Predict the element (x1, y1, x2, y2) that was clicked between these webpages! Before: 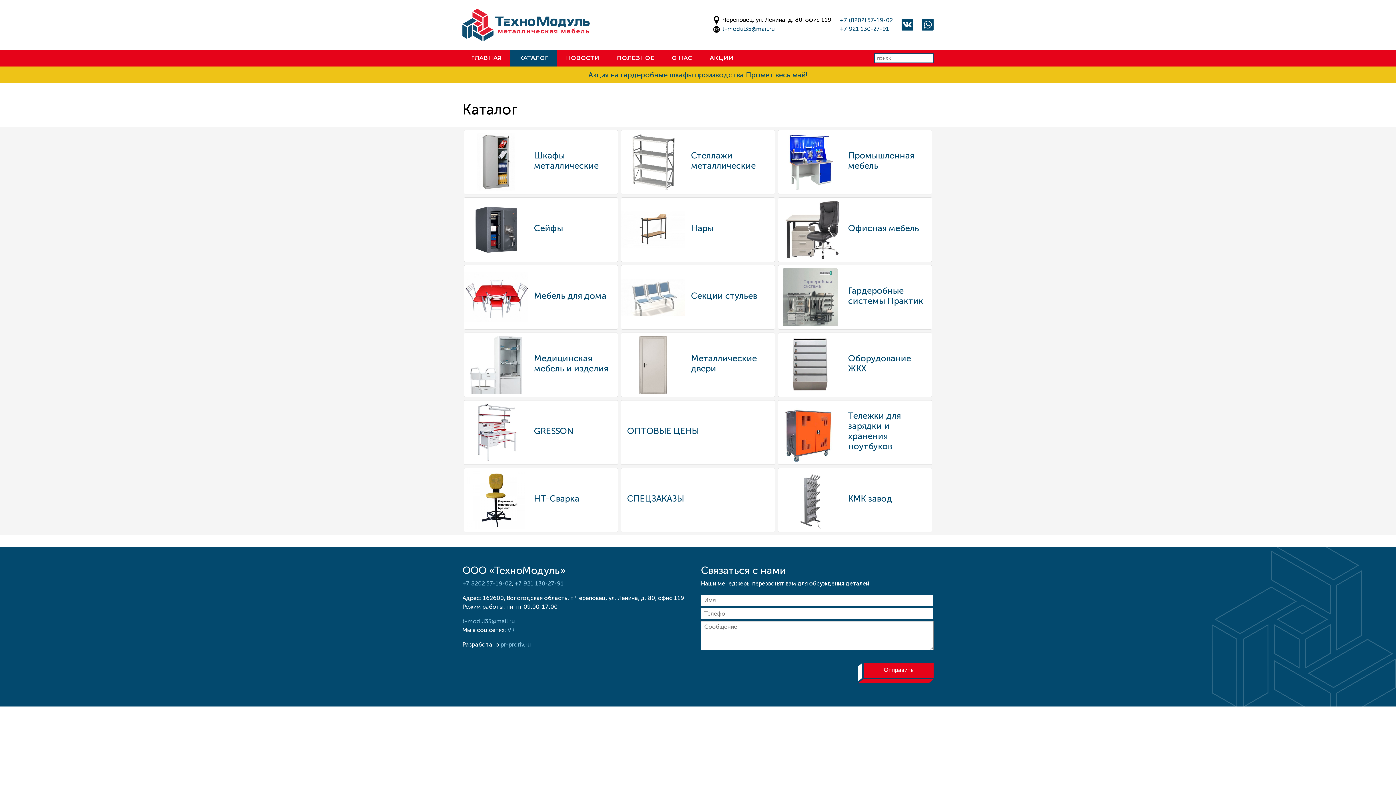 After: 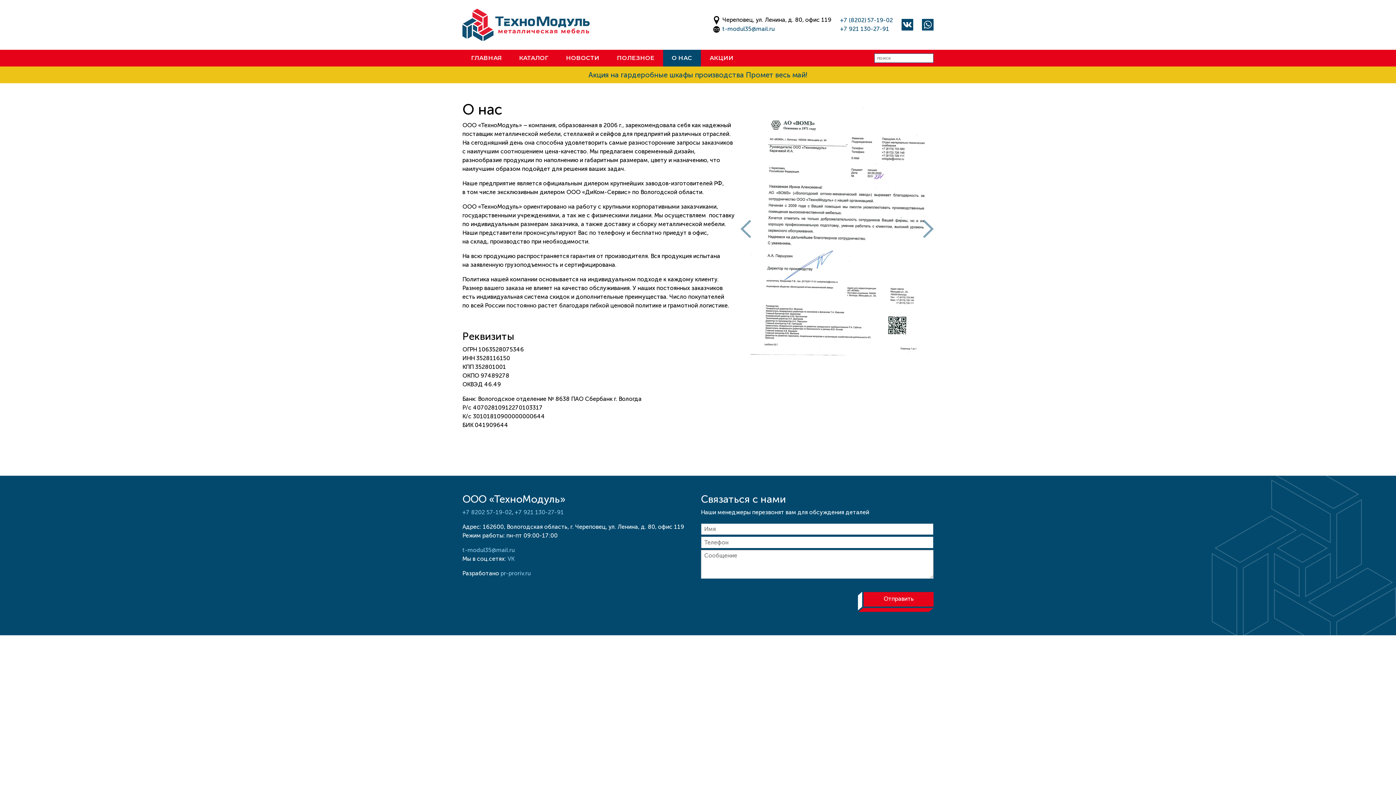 Action: bbox: (663, 49, 701, 66) label: О НАС